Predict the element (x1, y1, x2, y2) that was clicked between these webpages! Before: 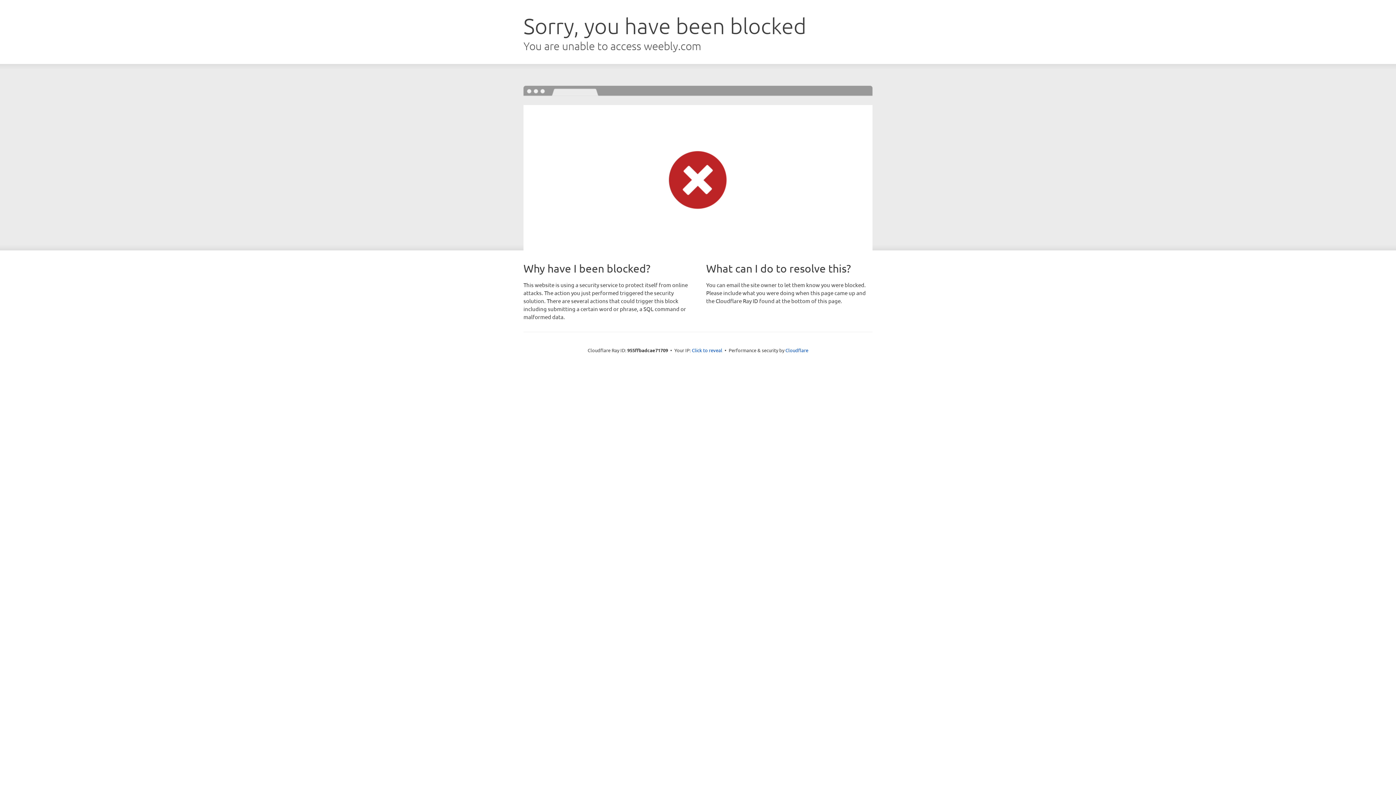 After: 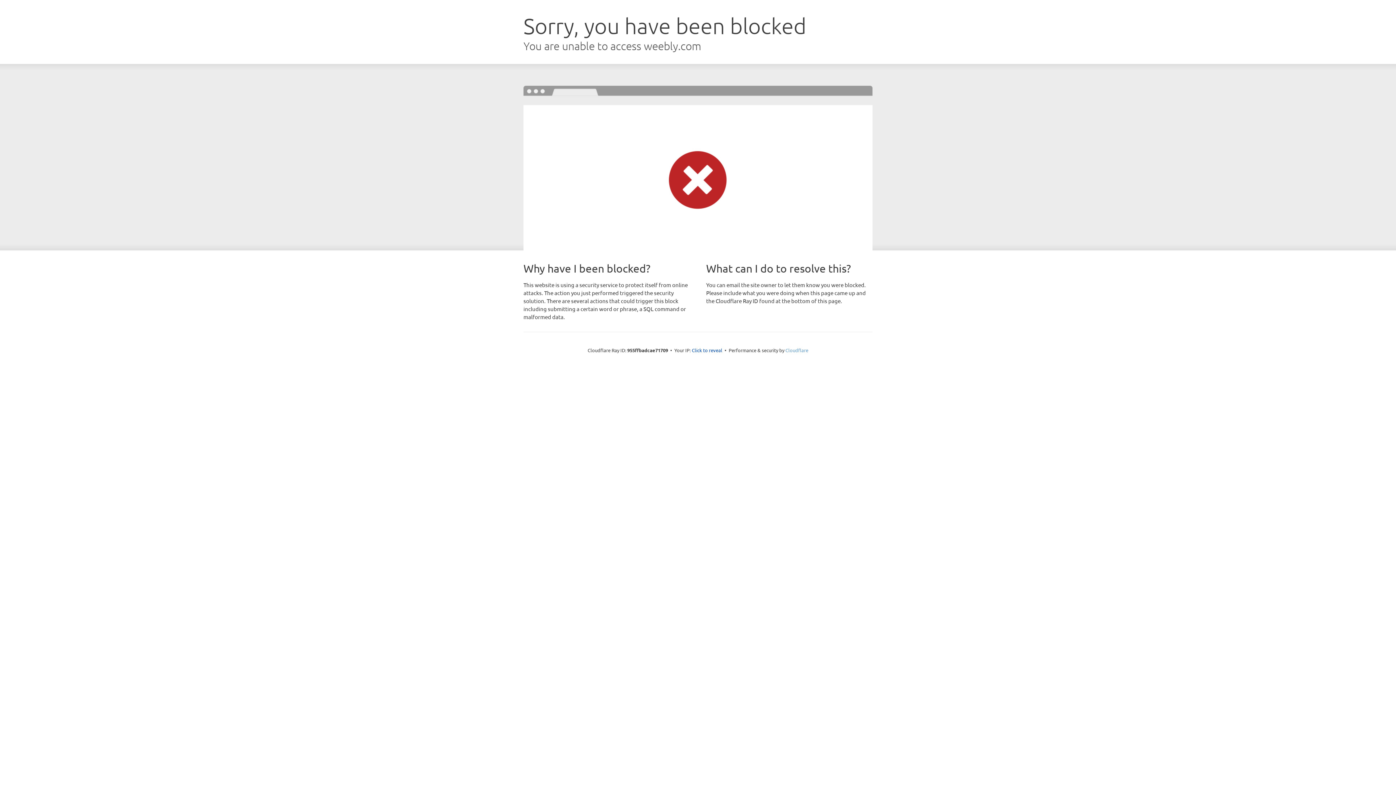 Action: bbox: (785, 347, 808, 353) label: Cloudflare